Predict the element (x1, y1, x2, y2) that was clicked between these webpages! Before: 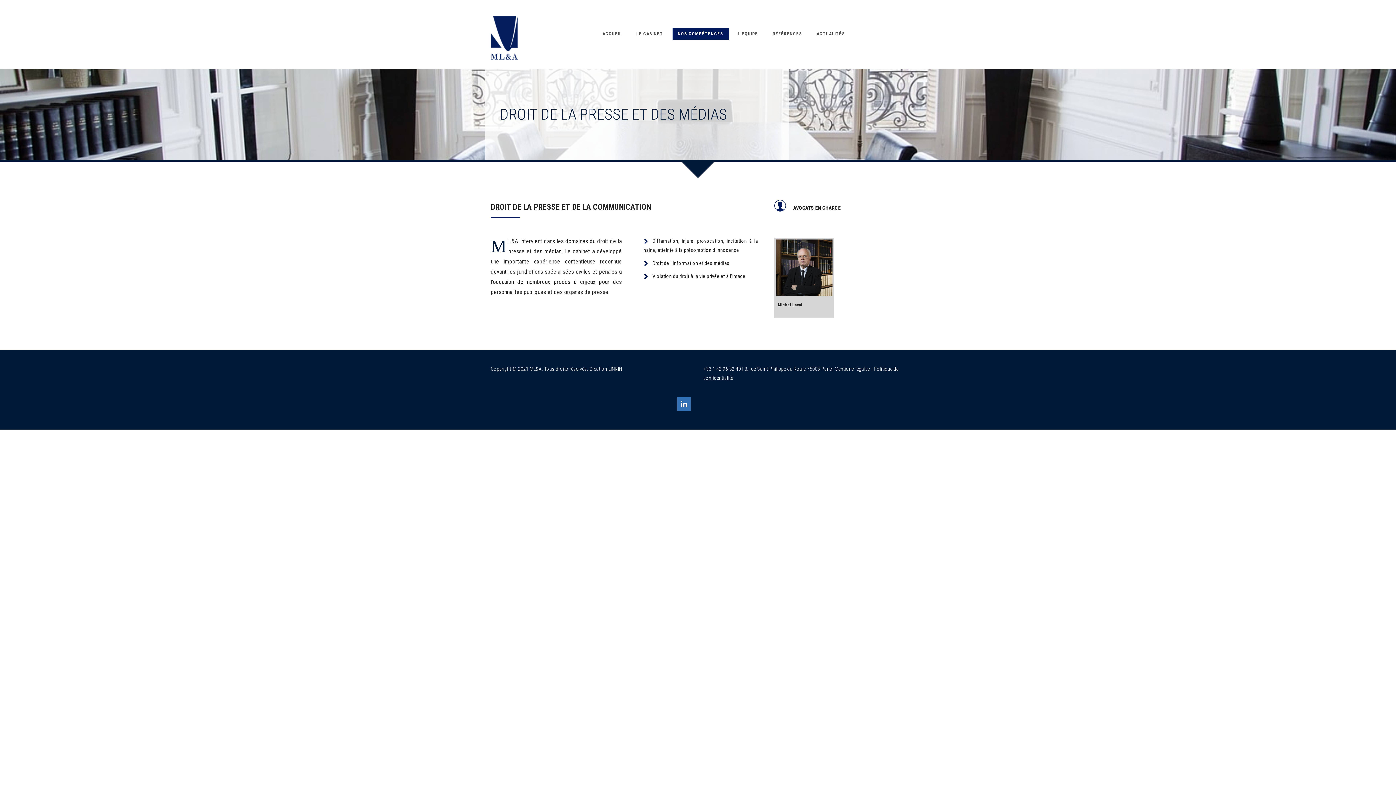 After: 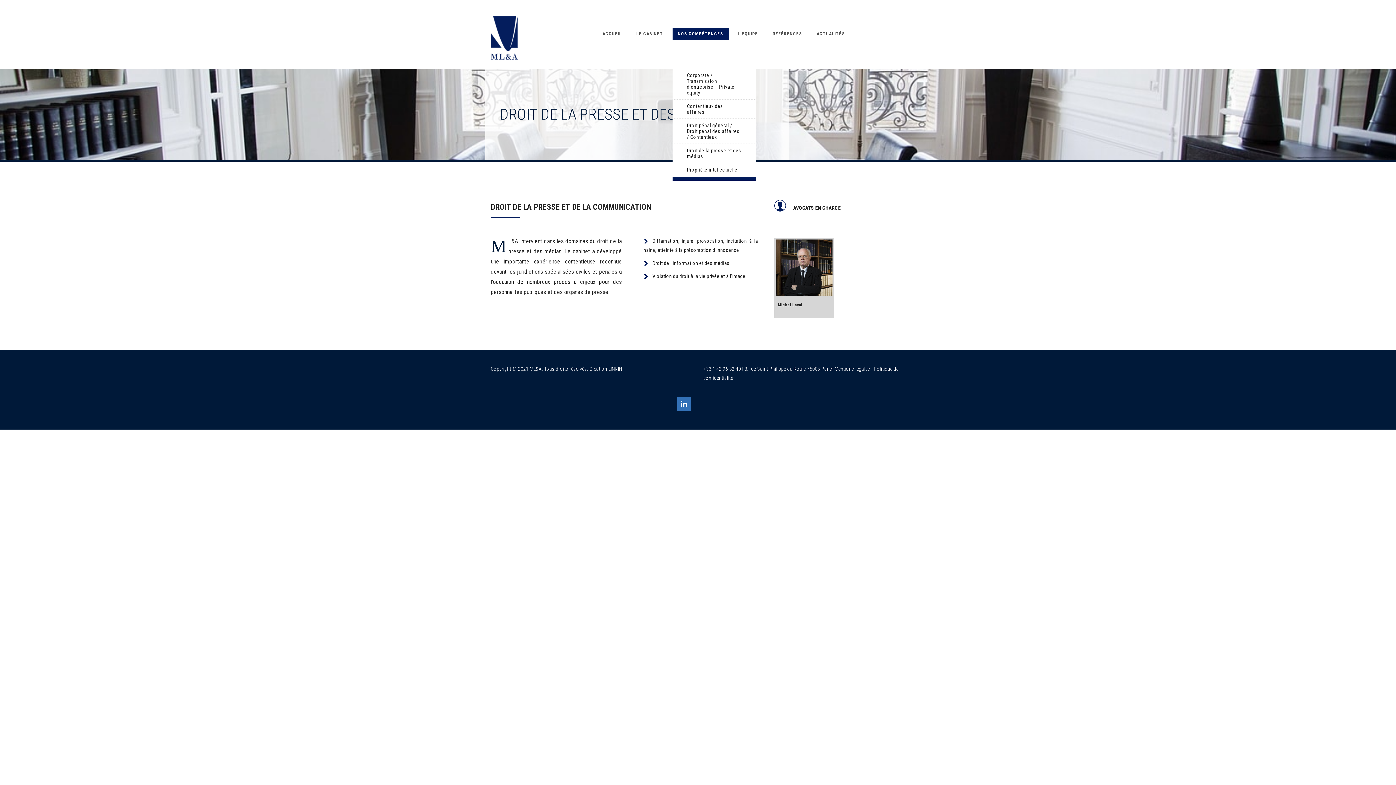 Action: bbox: (672, 0, 728, 68) label: NOS COMPÉTENCES